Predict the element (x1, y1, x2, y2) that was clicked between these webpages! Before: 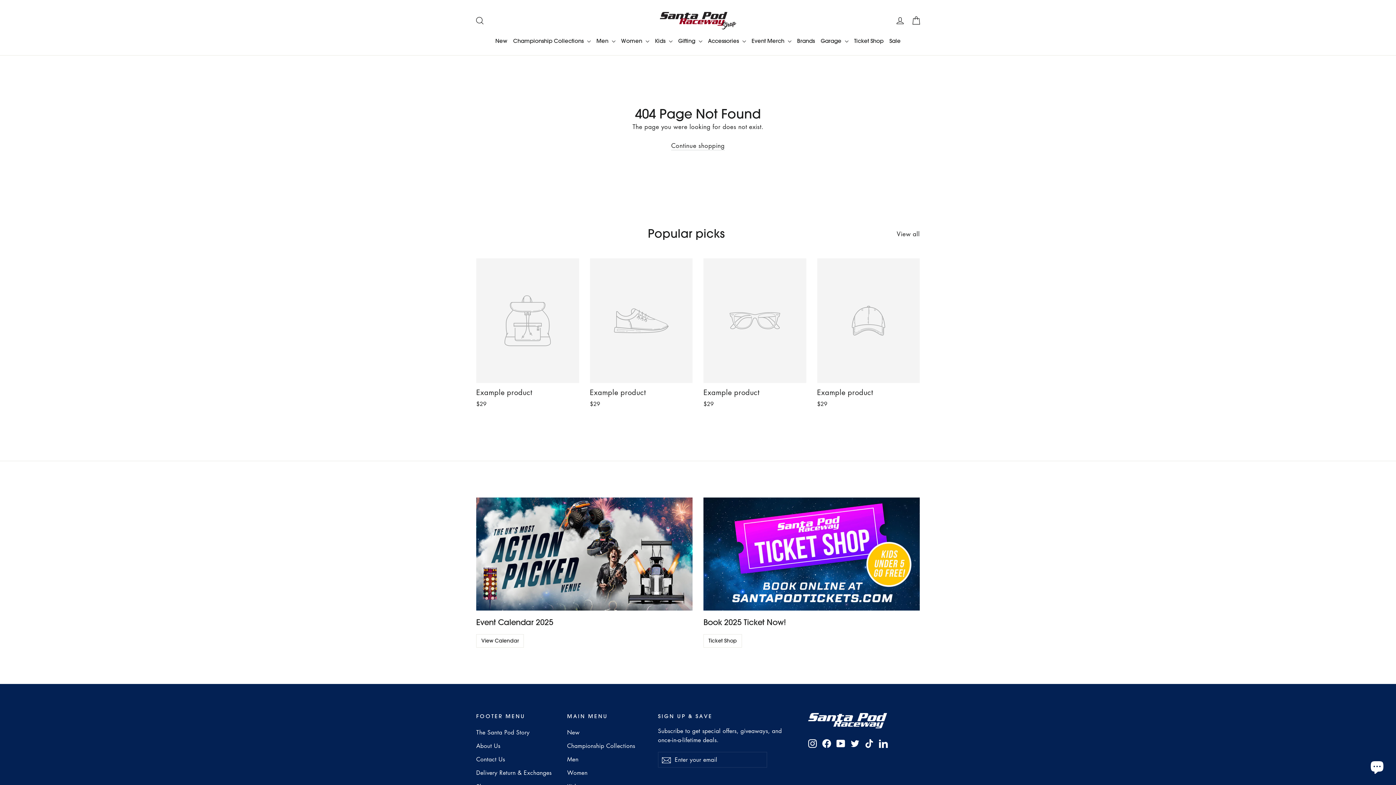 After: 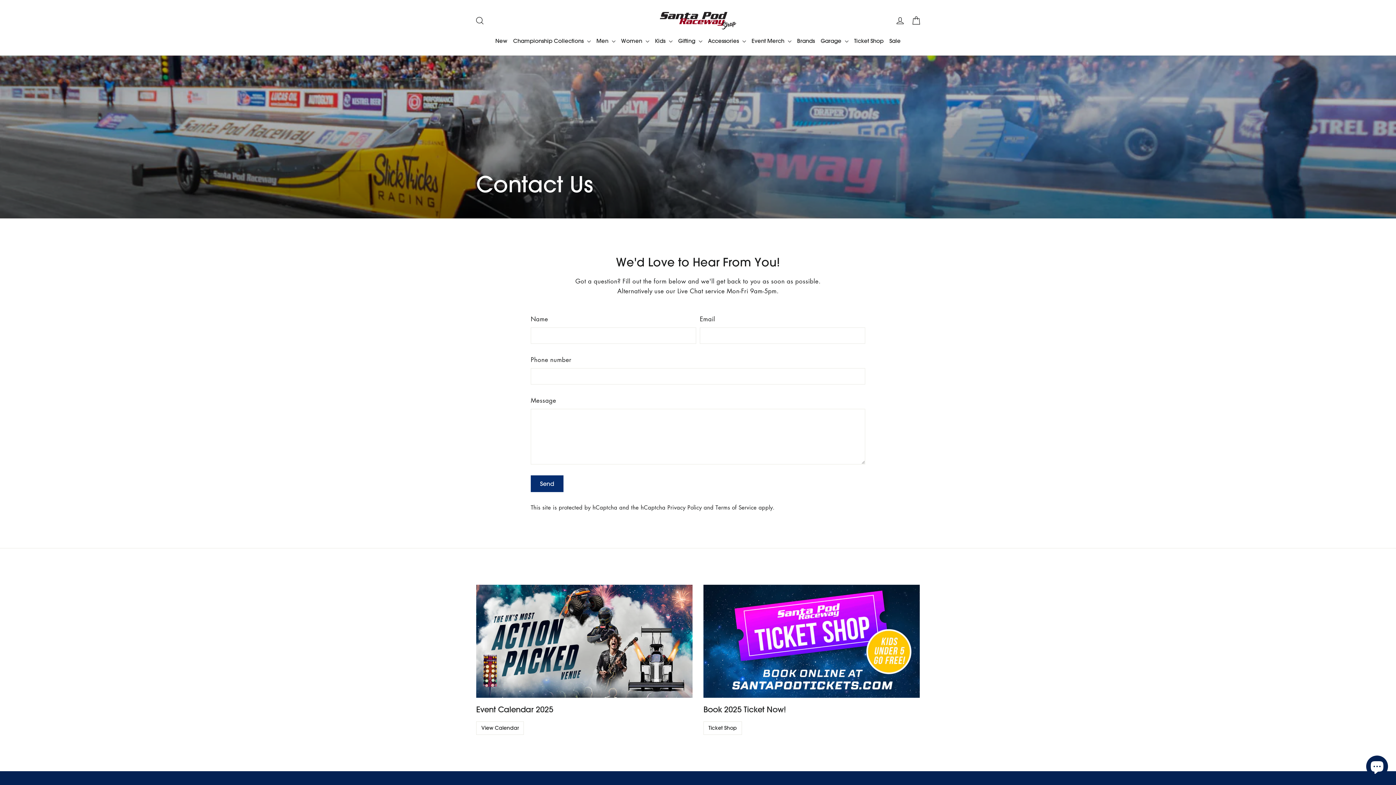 Action: label: Contact Us bbox: (476, 753, 556, 765)